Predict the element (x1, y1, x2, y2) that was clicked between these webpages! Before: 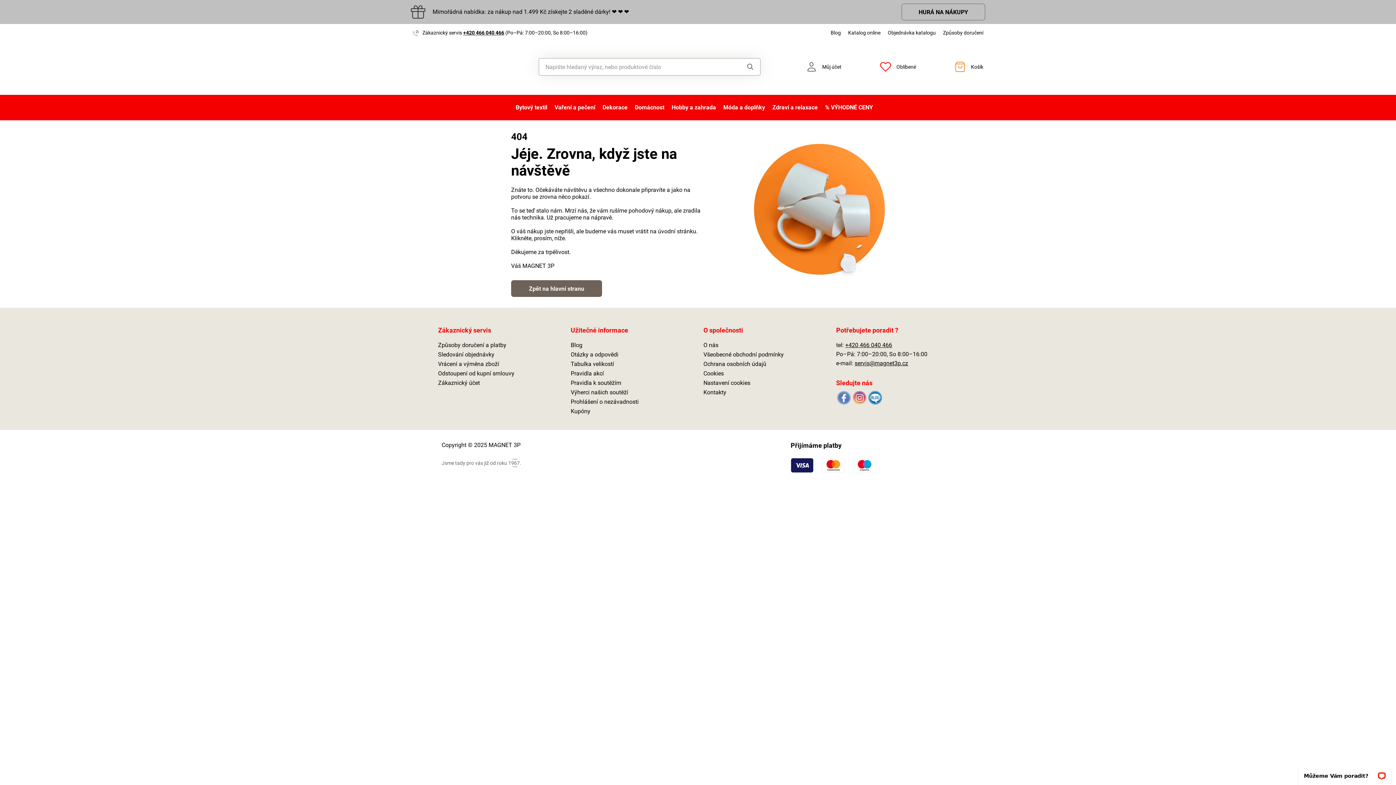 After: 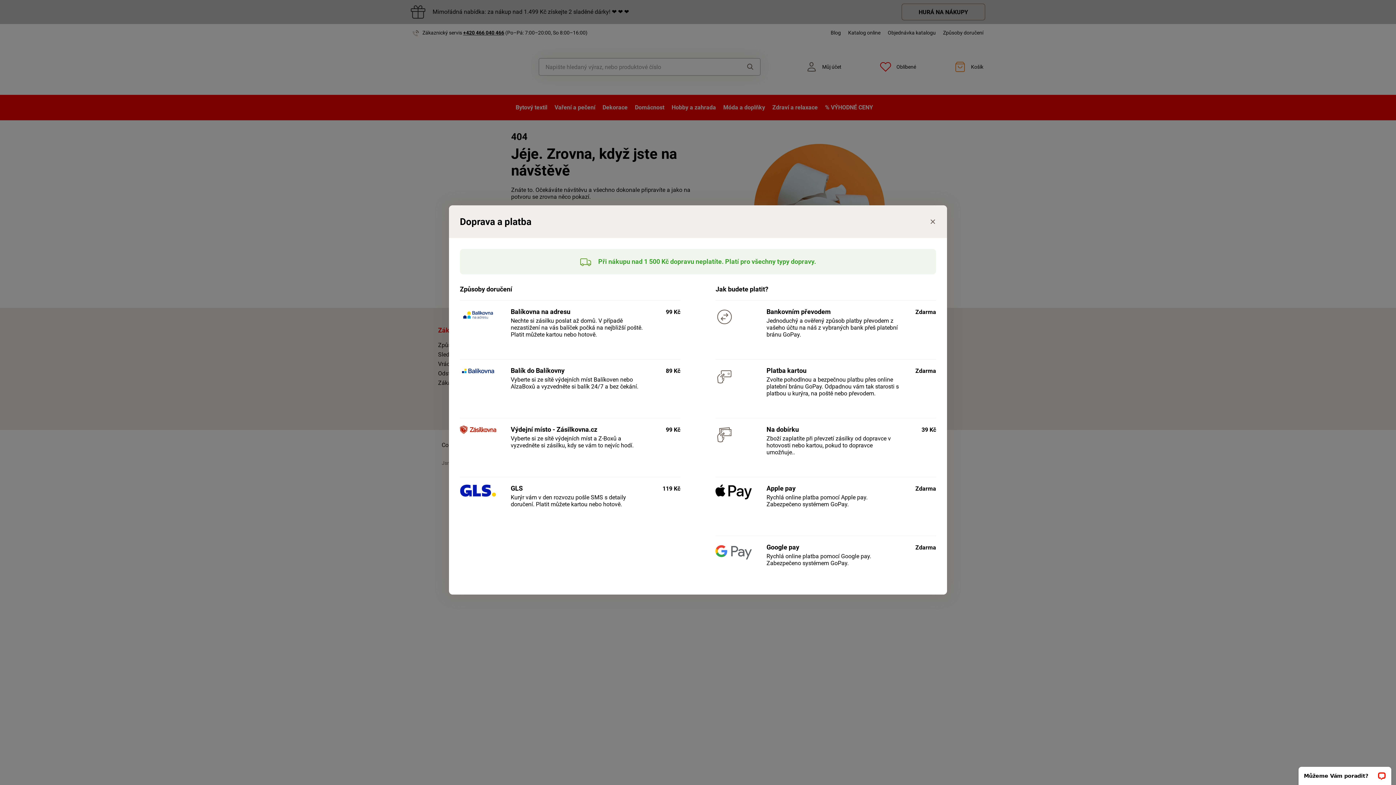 Action: label: Způsoby doručení bbox: (943, 29, 983, 36)